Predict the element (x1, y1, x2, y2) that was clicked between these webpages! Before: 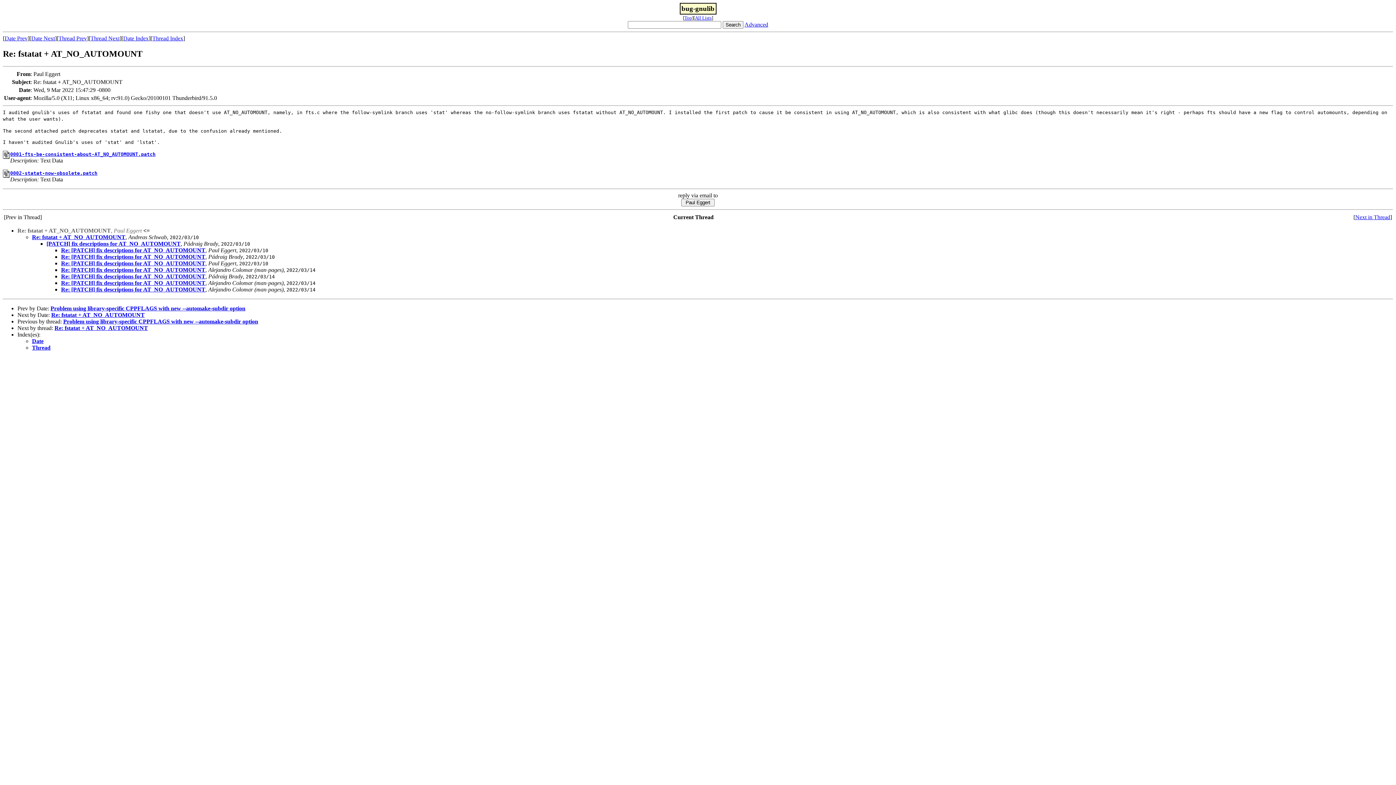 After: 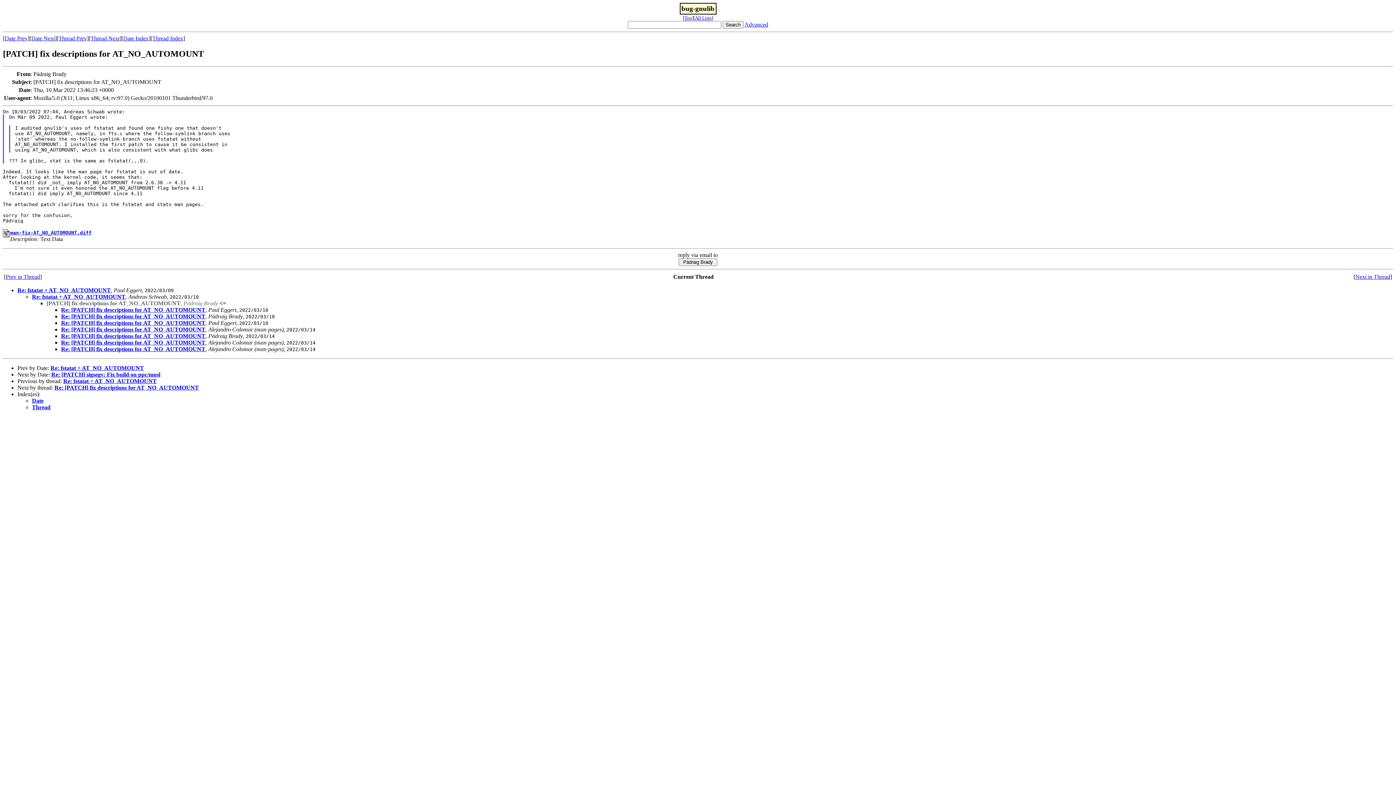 Action: label: [PATCH] fix descriptions for AT_NO_AUTOMOUNT bbox: (46, 240, 180, 246)